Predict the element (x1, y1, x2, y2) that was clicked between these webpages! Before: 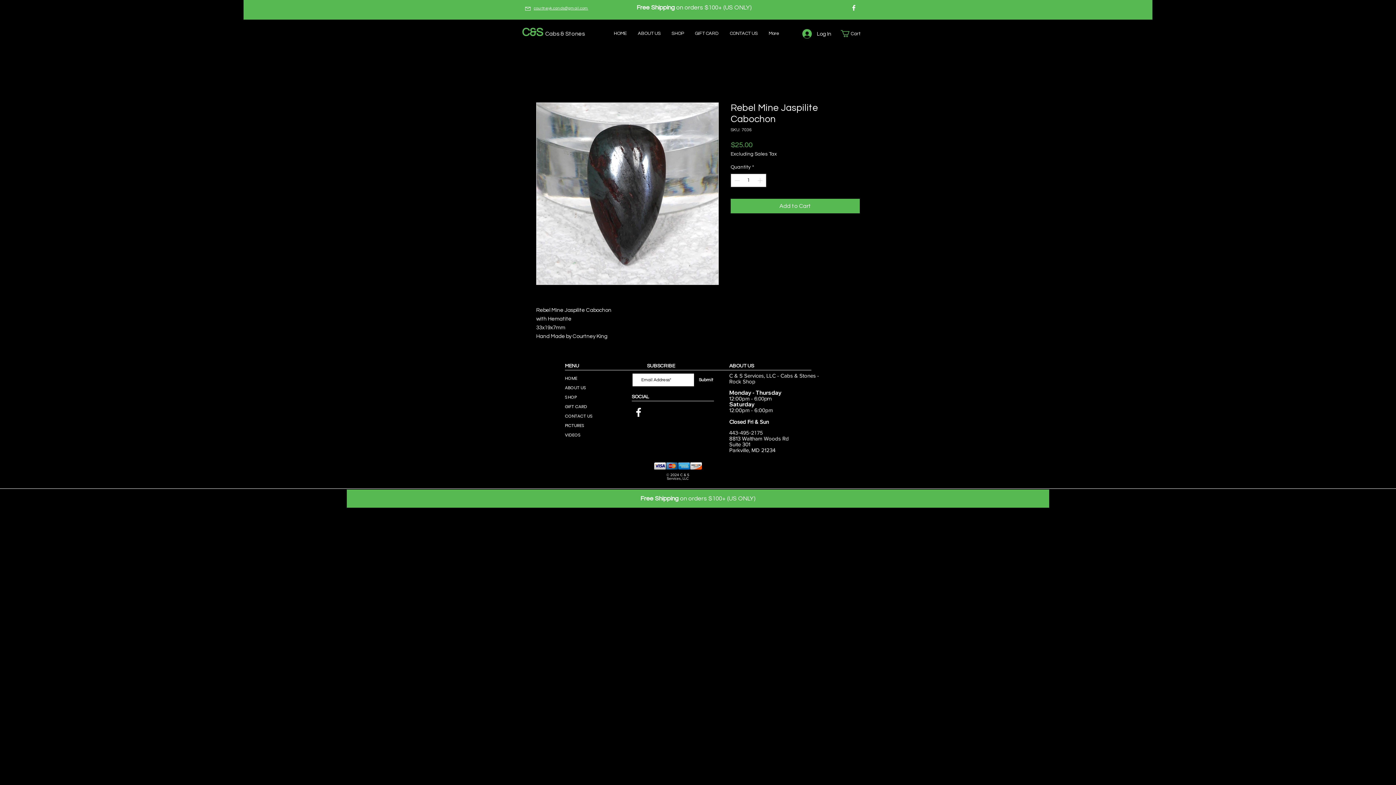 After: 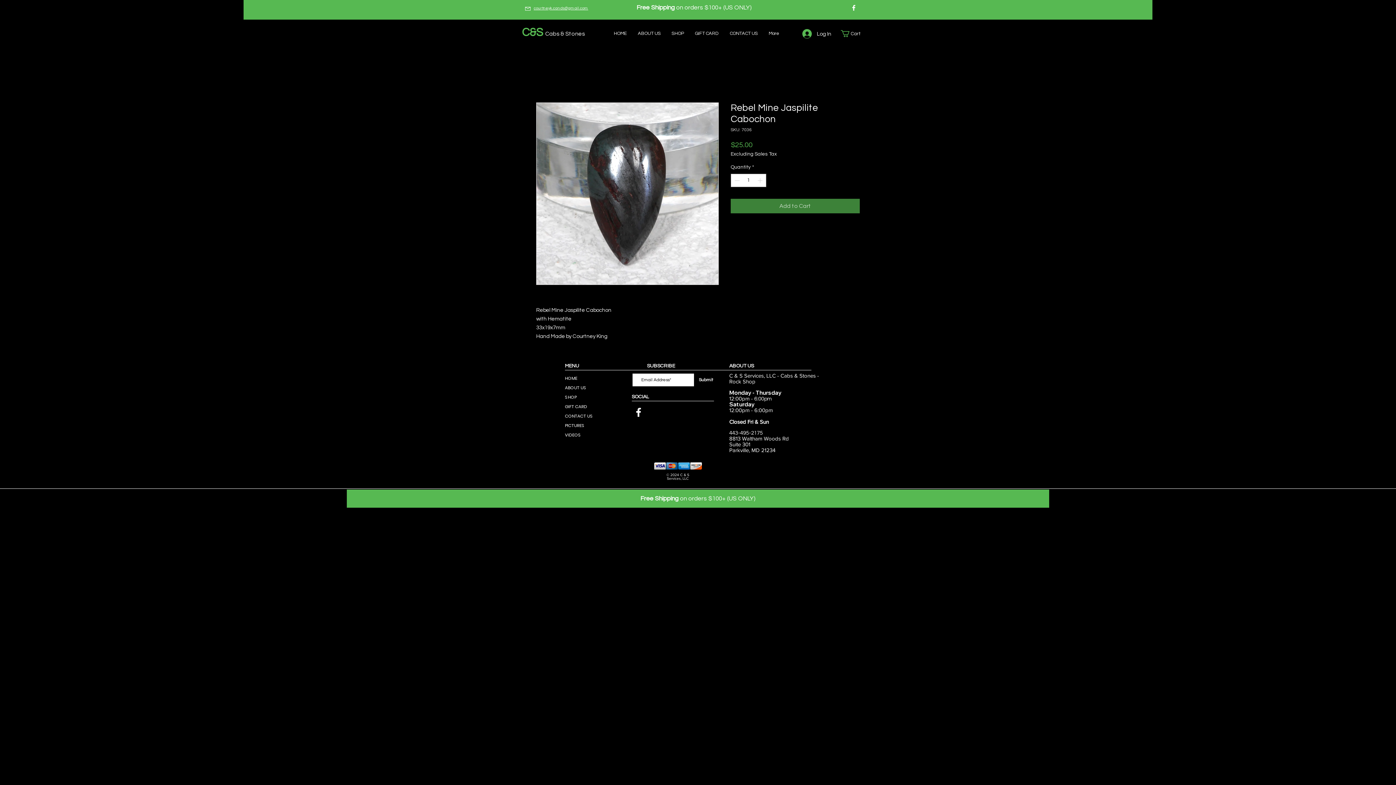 Action: bbox: (730, 198, 860, 213) label: Add to Cart